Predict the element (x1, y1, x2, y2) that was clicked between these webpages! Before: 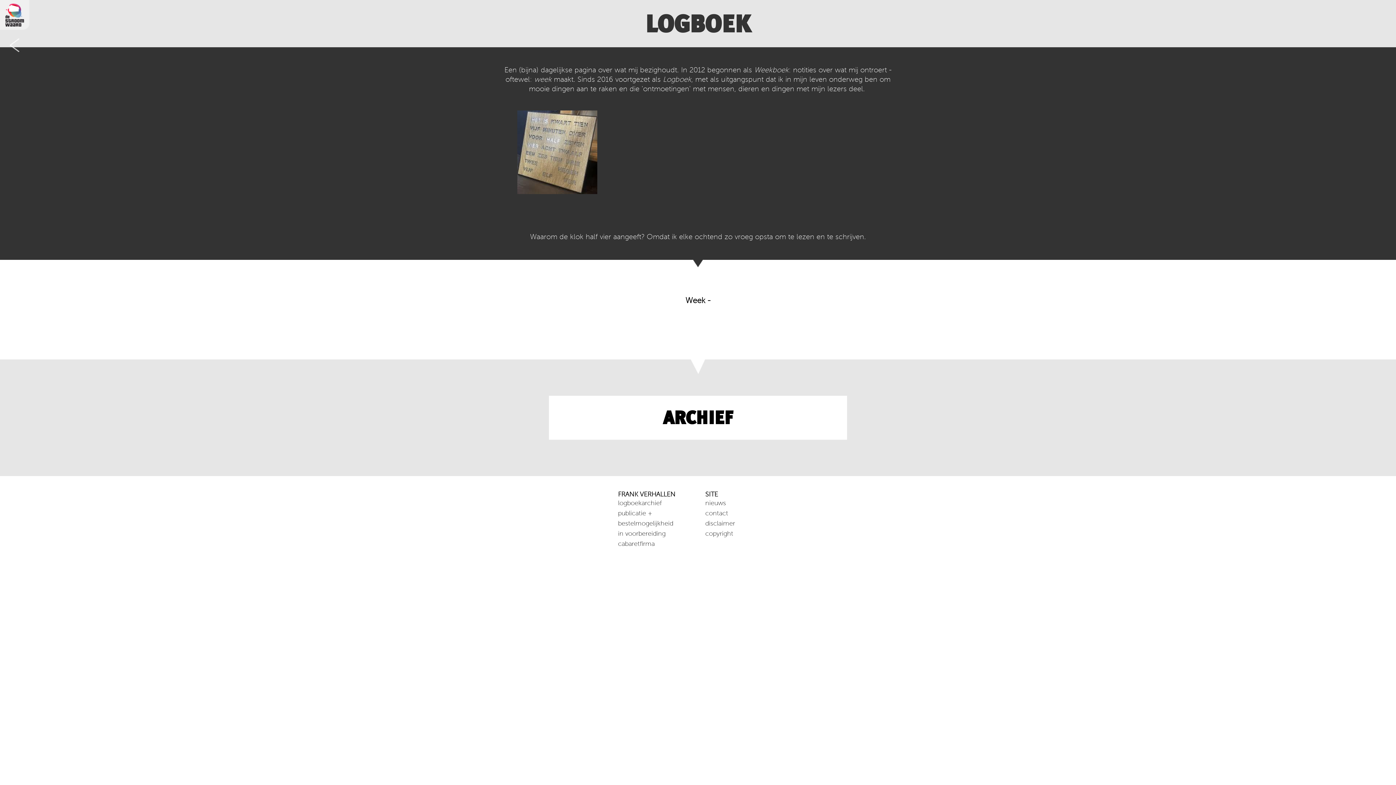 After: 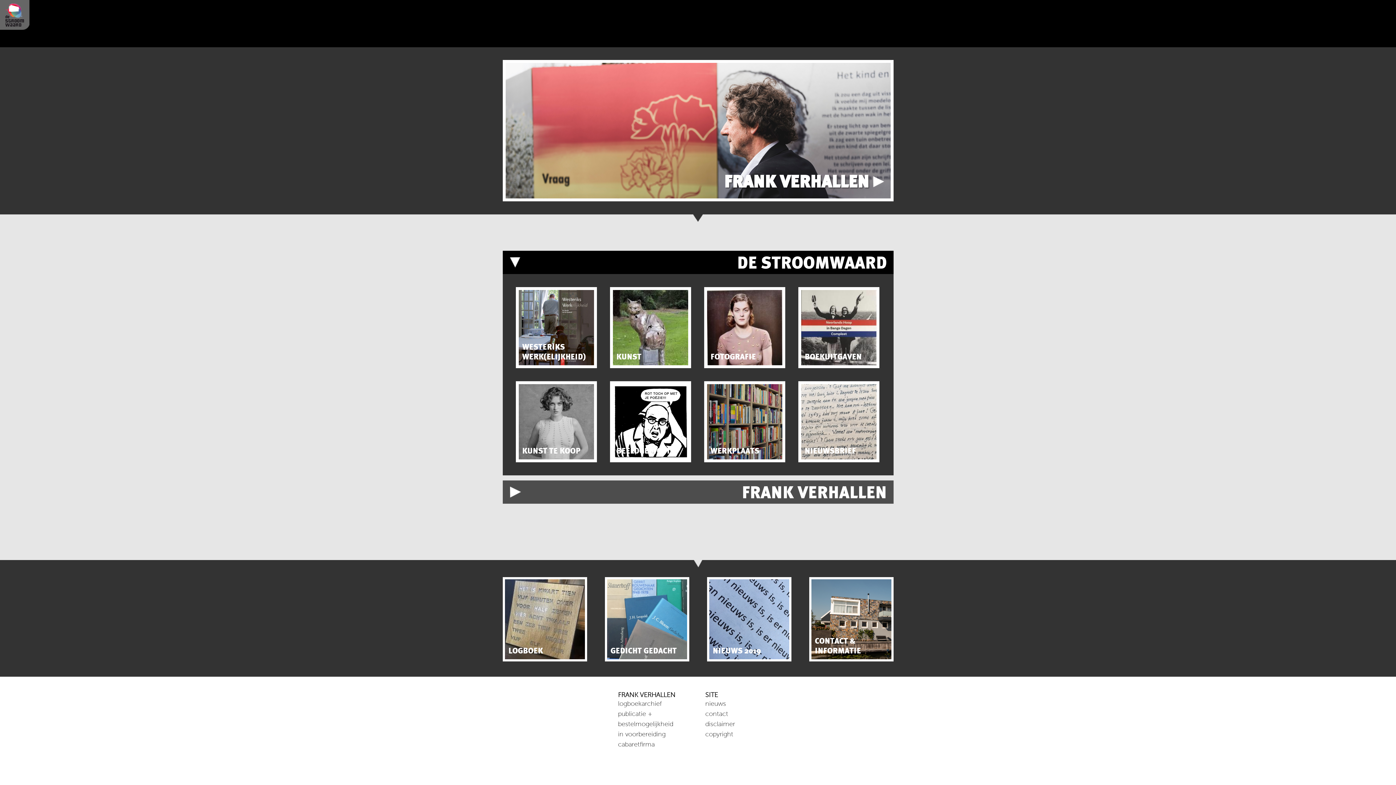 Action: bbox: (618, 530, 665, 537) label: in voorbereiding